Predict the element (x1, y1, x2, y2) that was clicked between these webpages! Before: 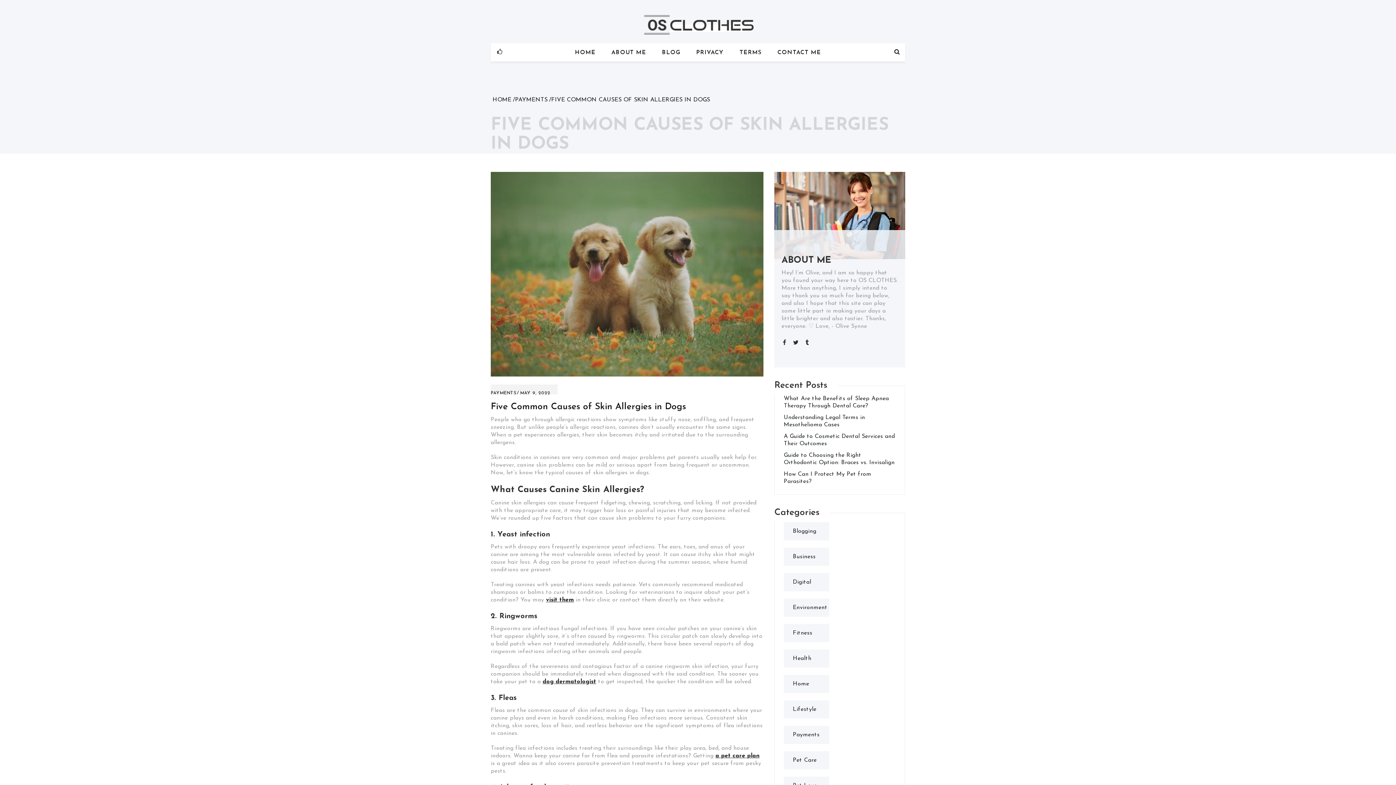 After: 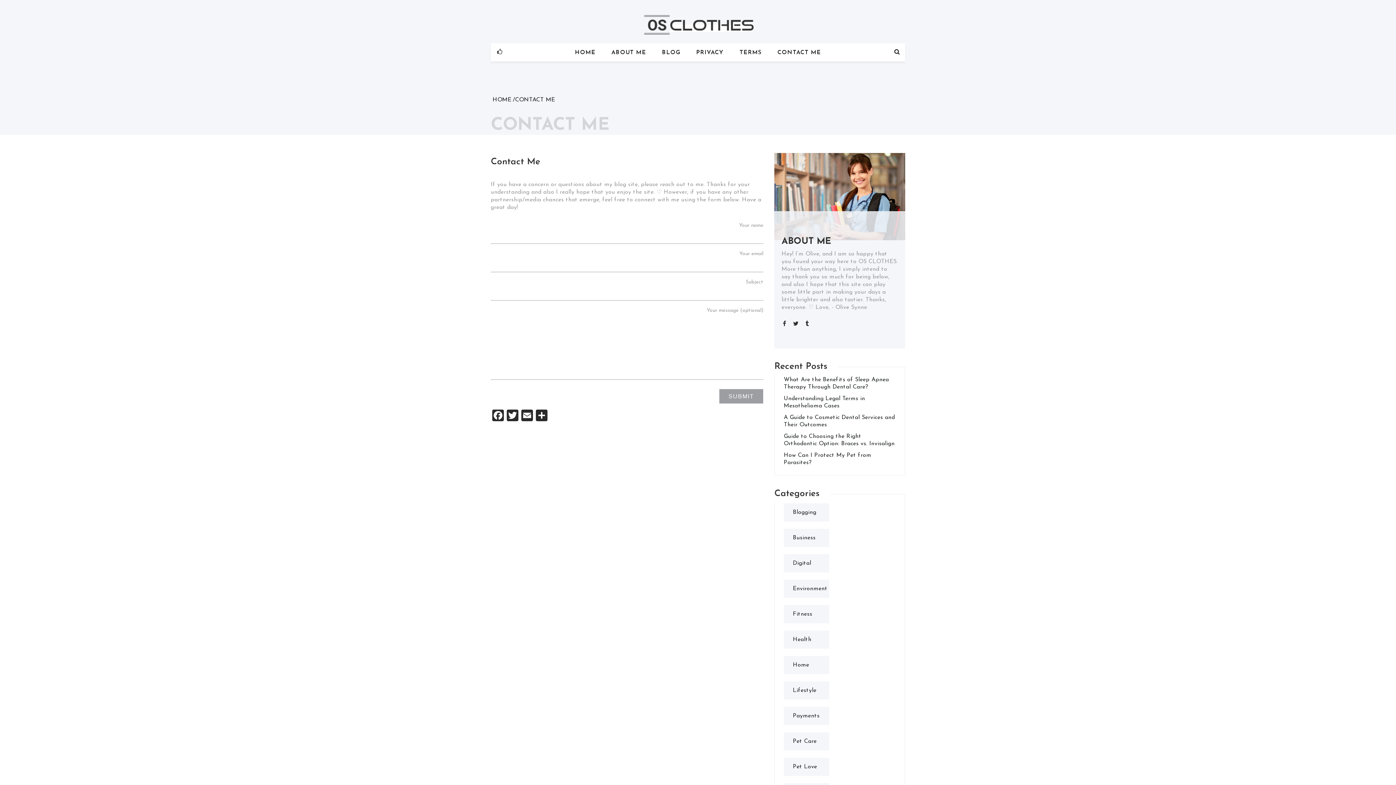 Action: bbox: (772, 48, 826, 57) label: CONTACT ME